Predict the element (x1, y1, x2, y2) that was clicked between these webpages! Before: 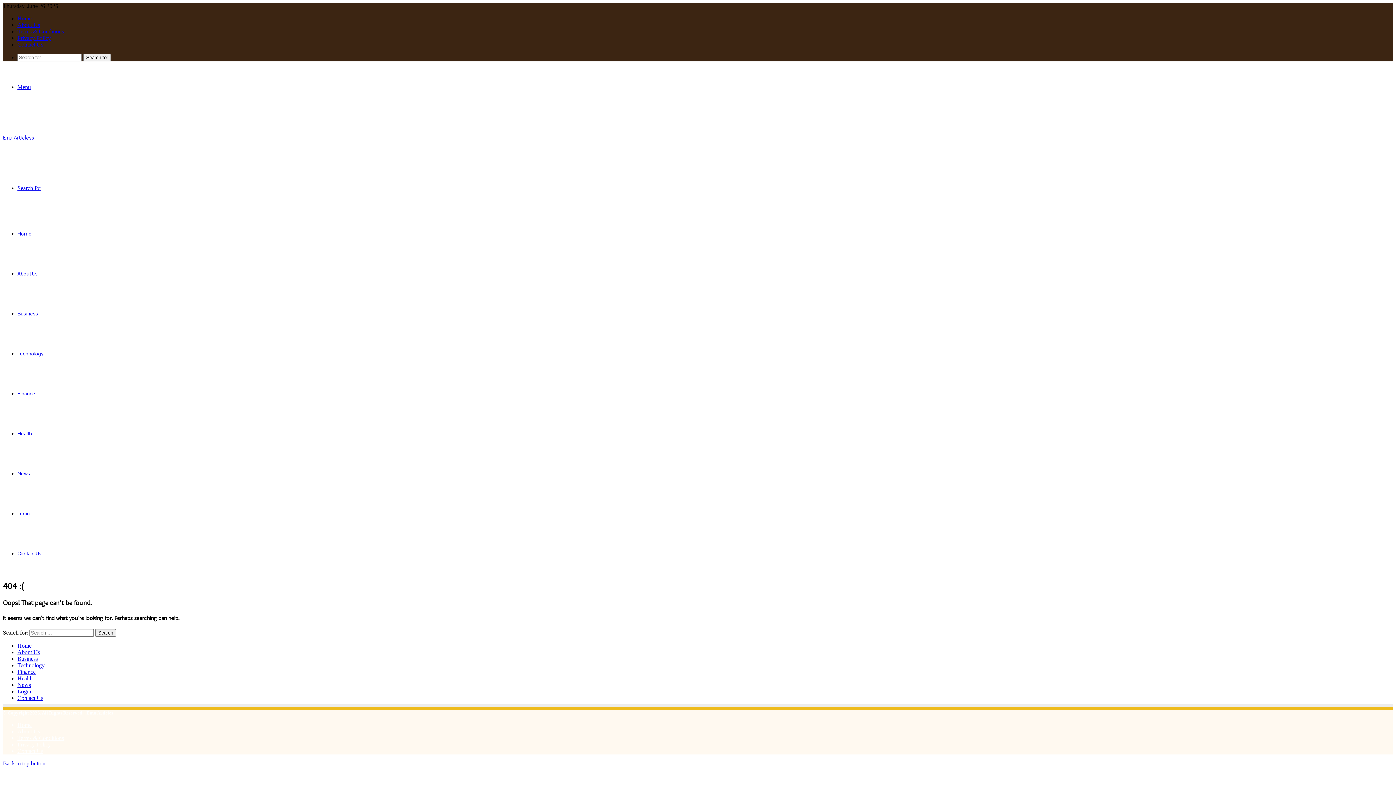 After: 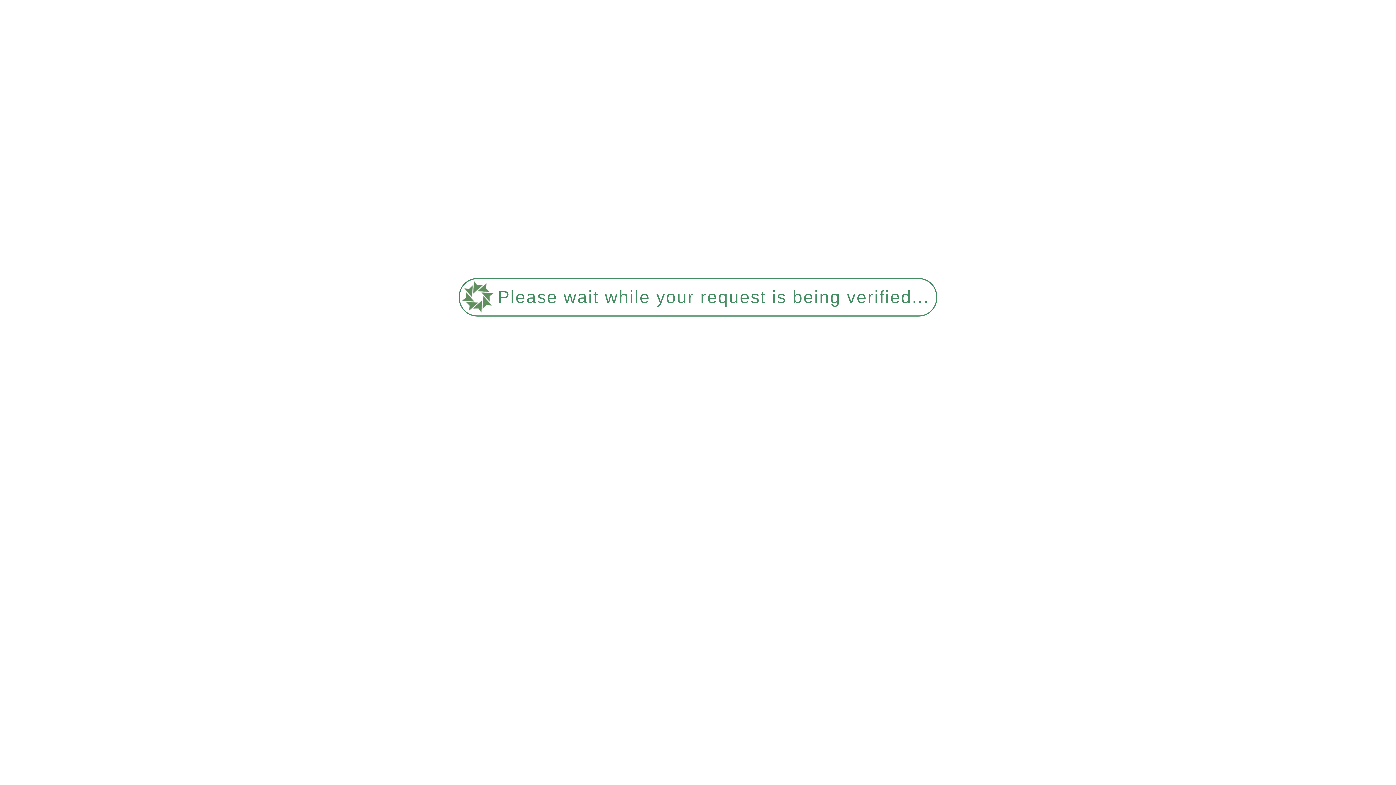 Action: label: Technology bbox: (17, 662, 44, 668)